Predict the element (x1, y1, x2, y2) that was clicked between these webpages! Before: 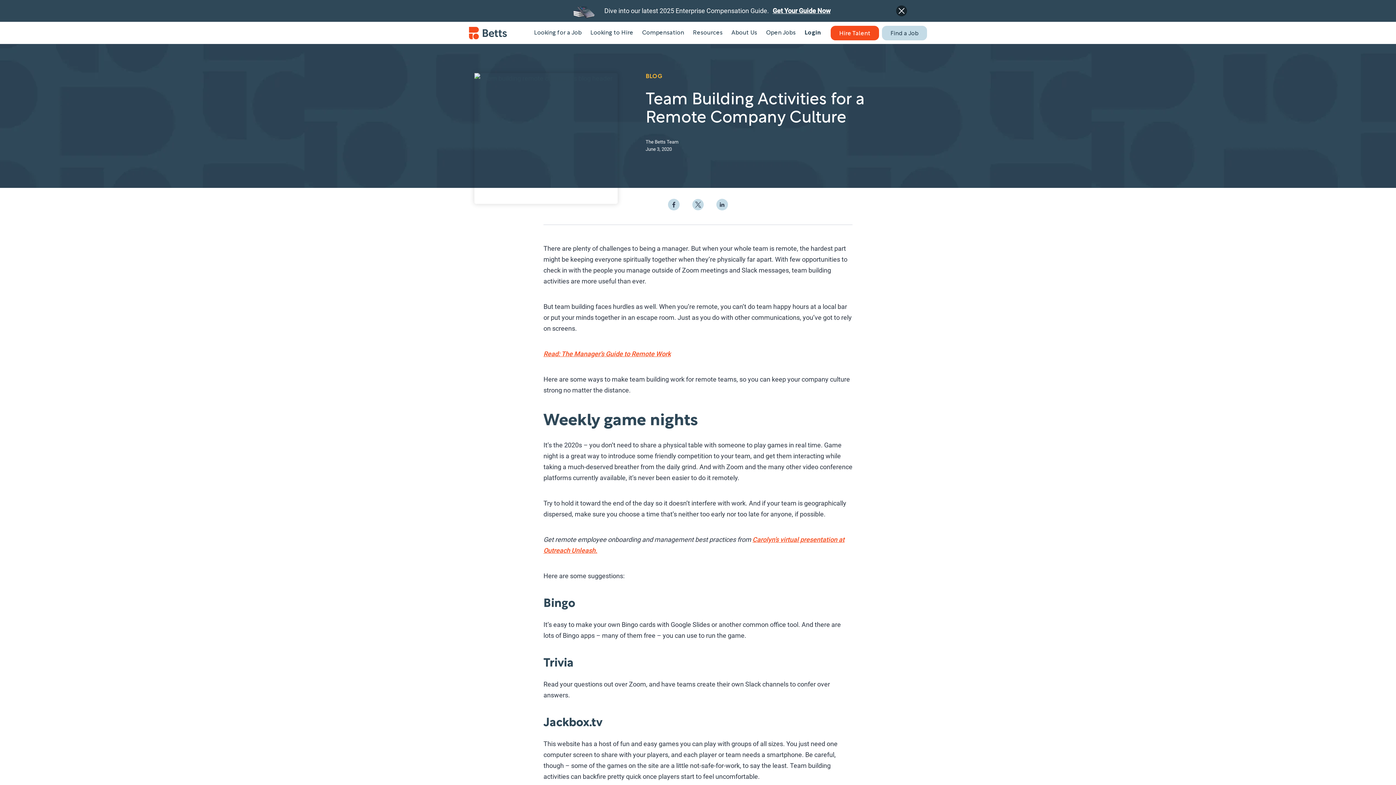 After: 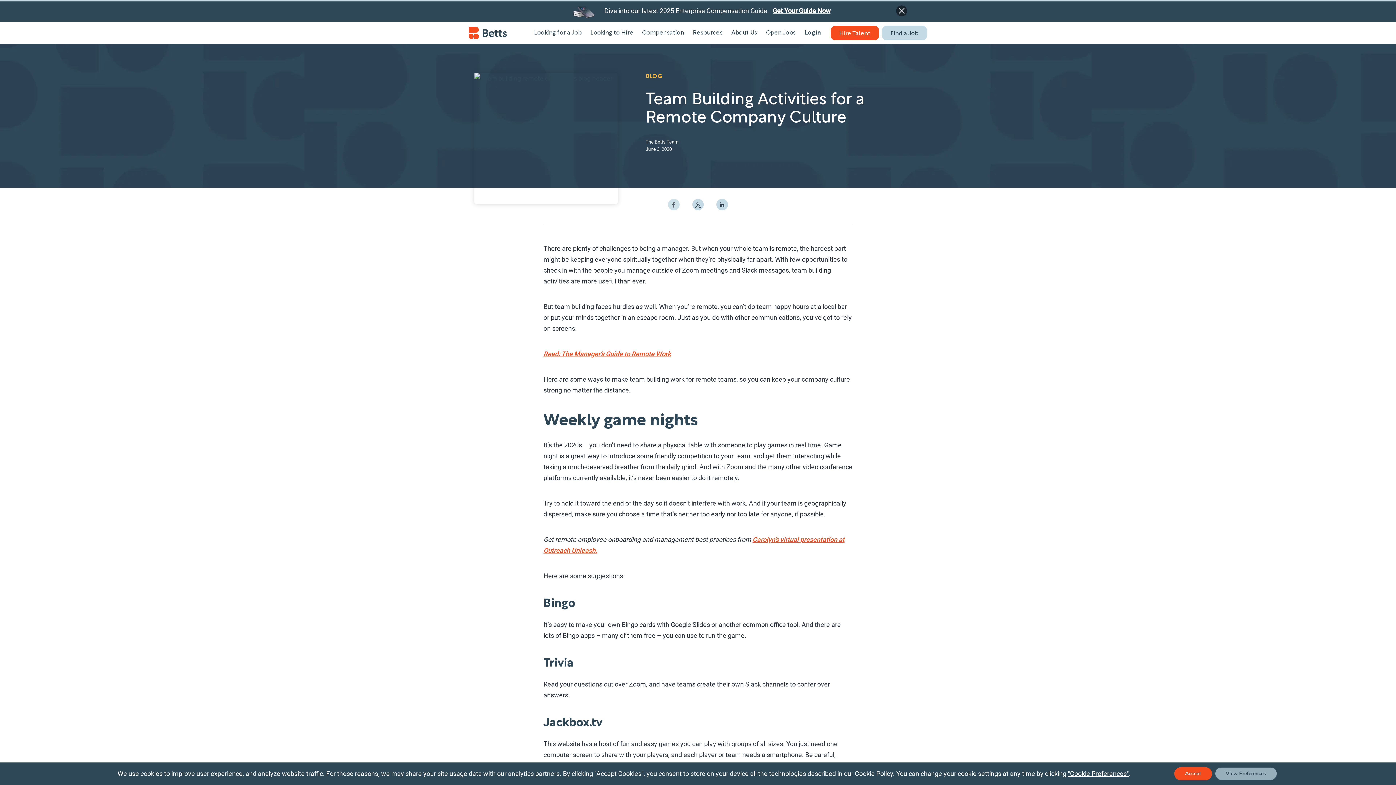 Action: bbox: (668, 198, 680, 210)